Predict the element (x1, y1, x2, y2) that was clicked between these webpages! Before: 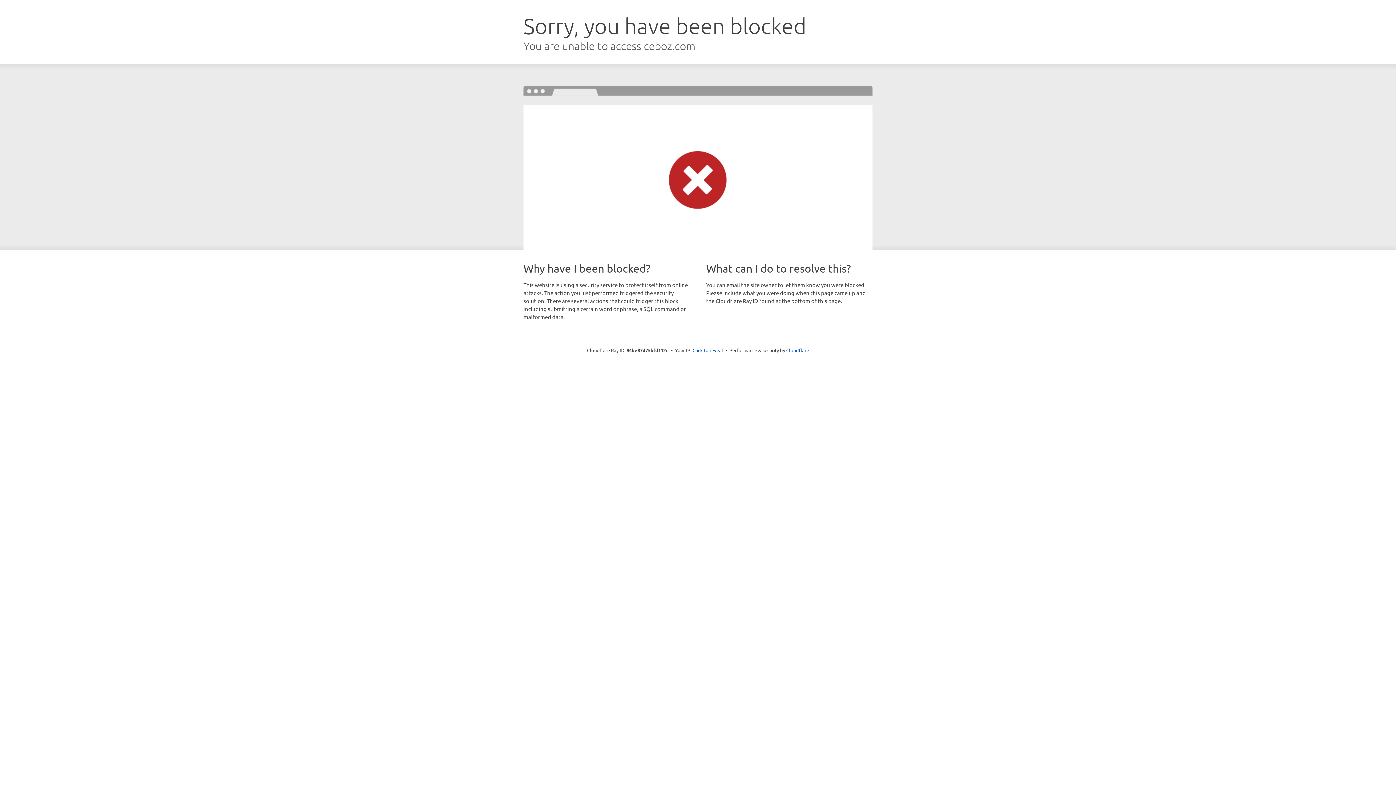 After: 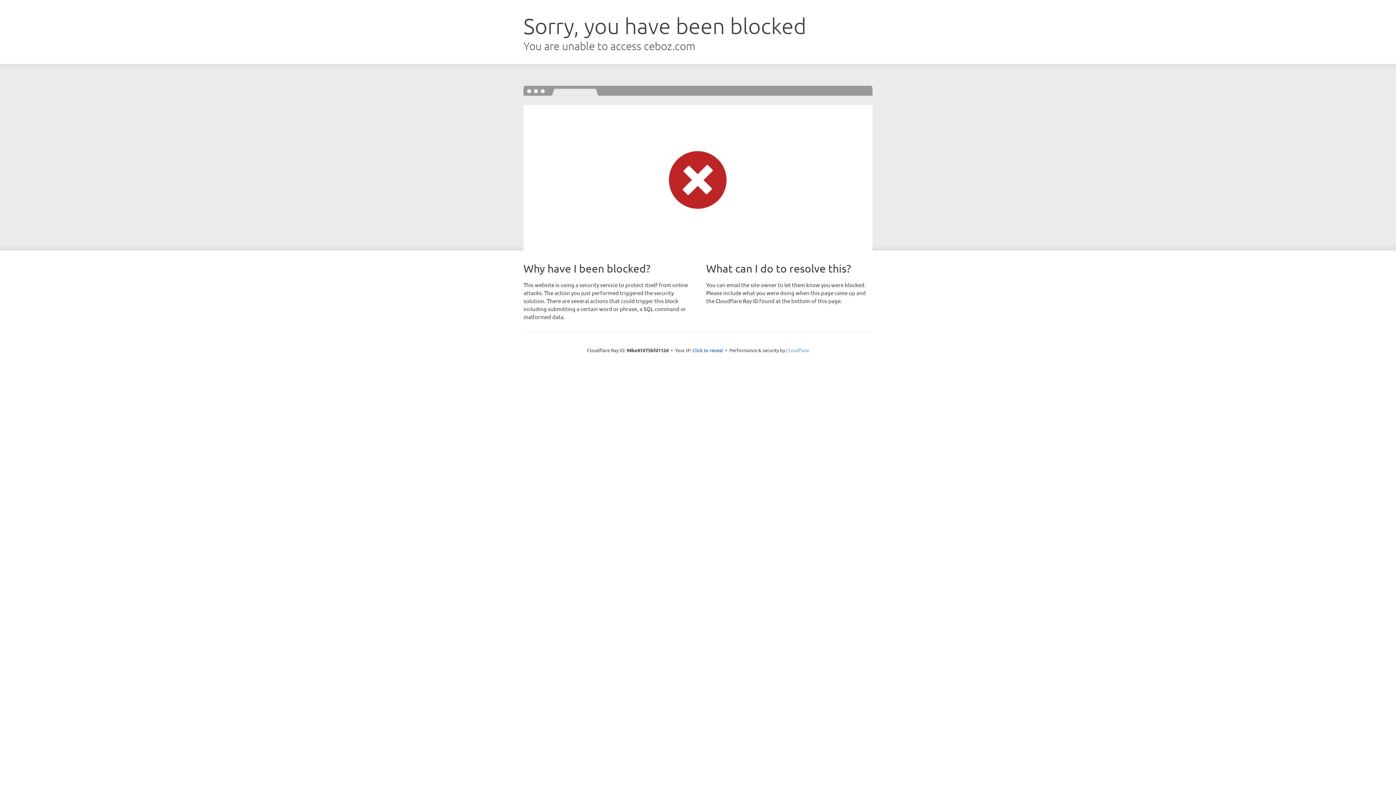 Action: bbox: (786, 347, 809, 353) label: Cloudflare